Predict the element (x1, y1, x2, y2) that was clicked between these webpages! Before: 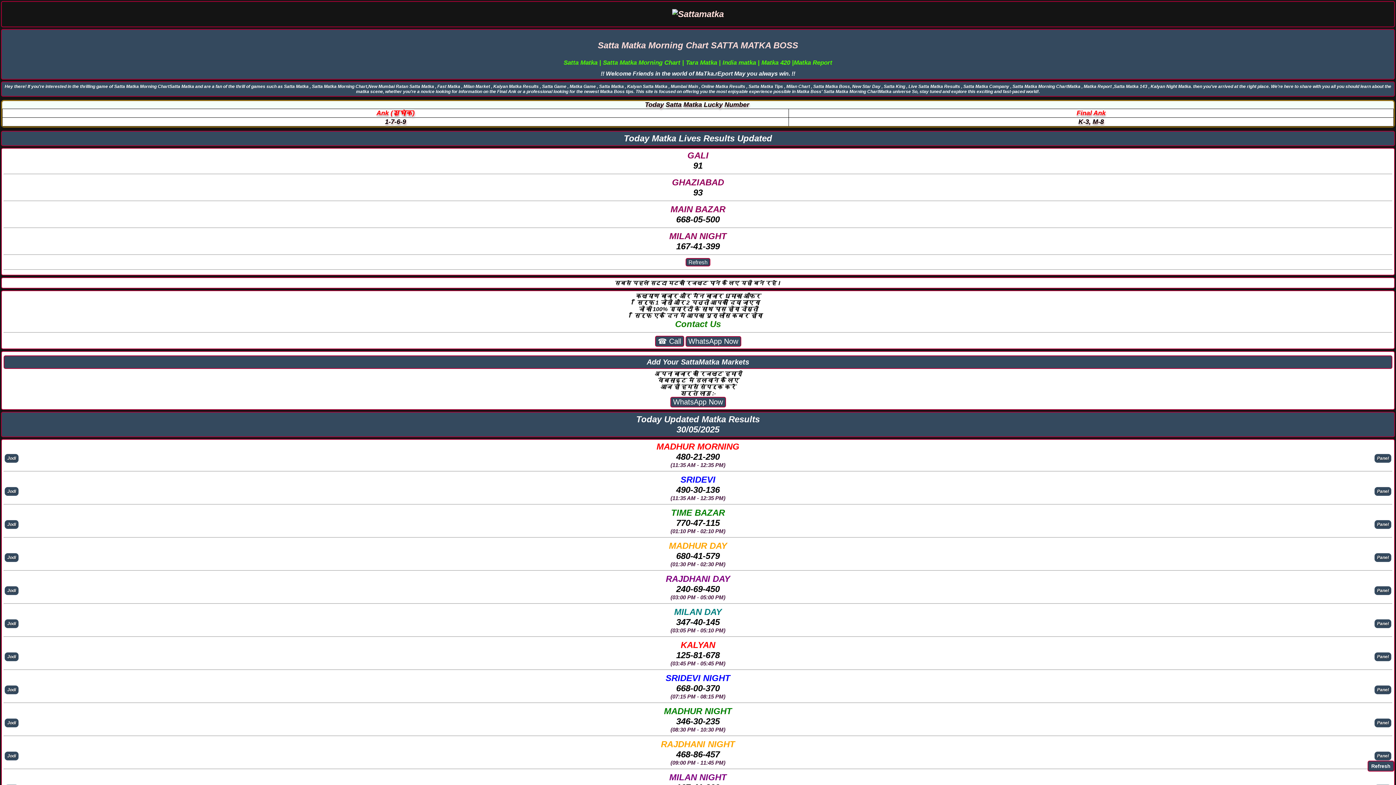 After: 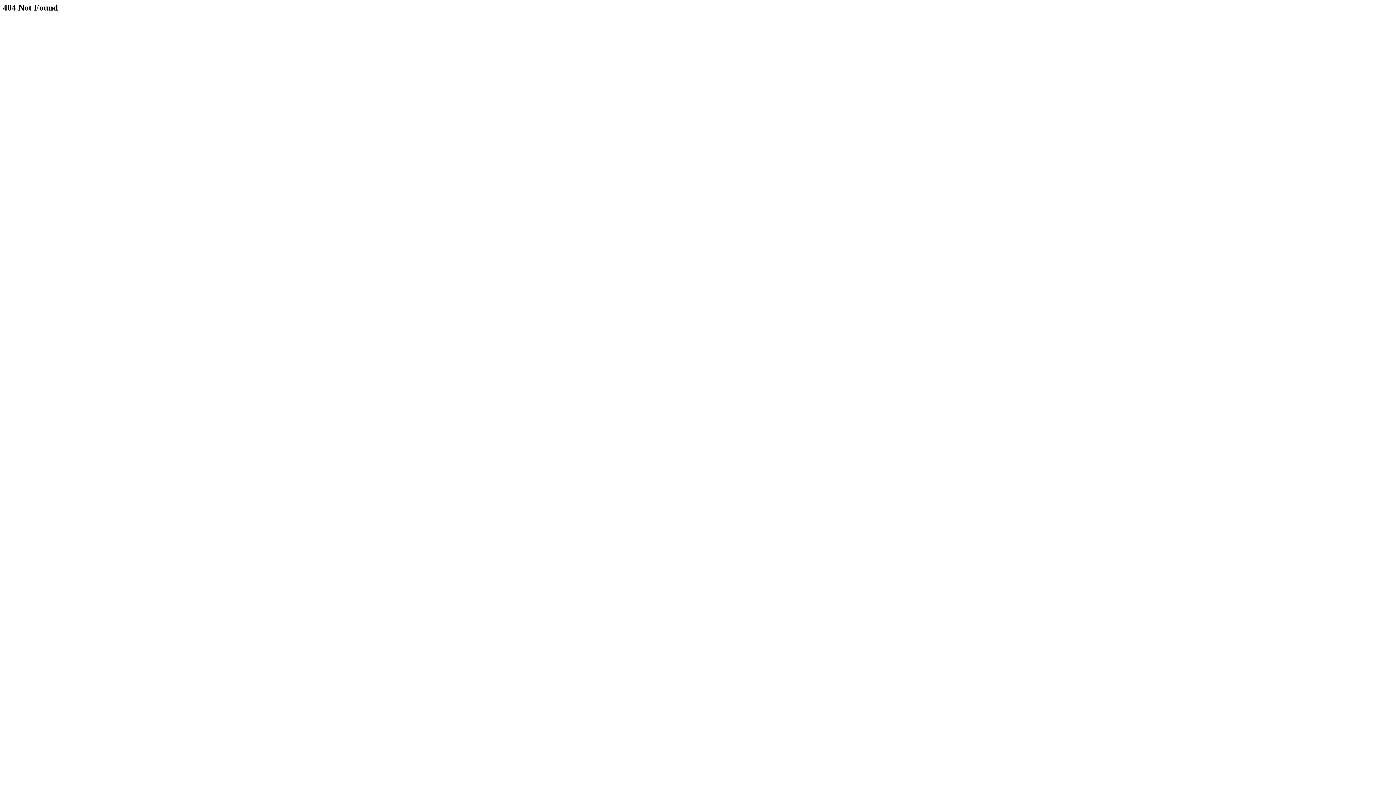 Action: label: Panel bbox: (1374, 586, 1391, 595)